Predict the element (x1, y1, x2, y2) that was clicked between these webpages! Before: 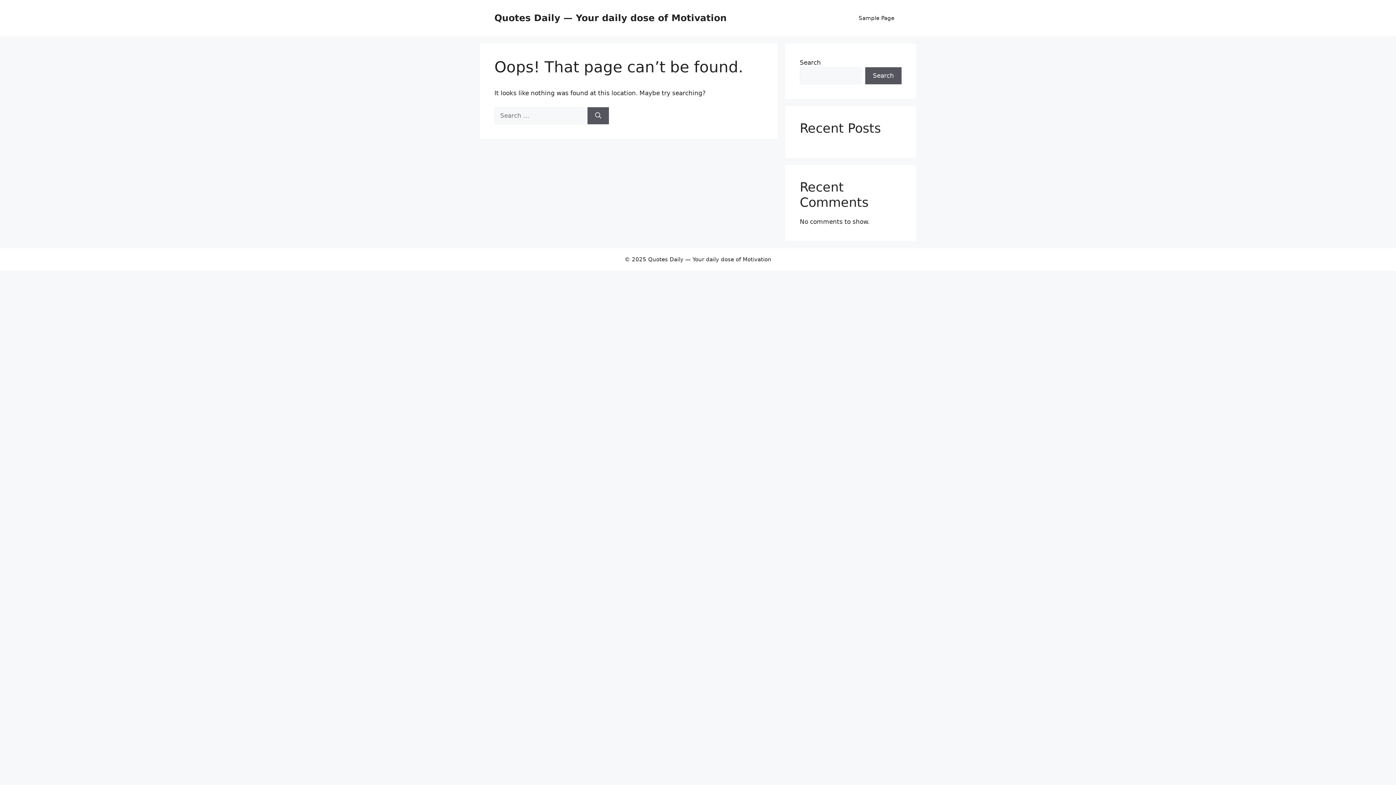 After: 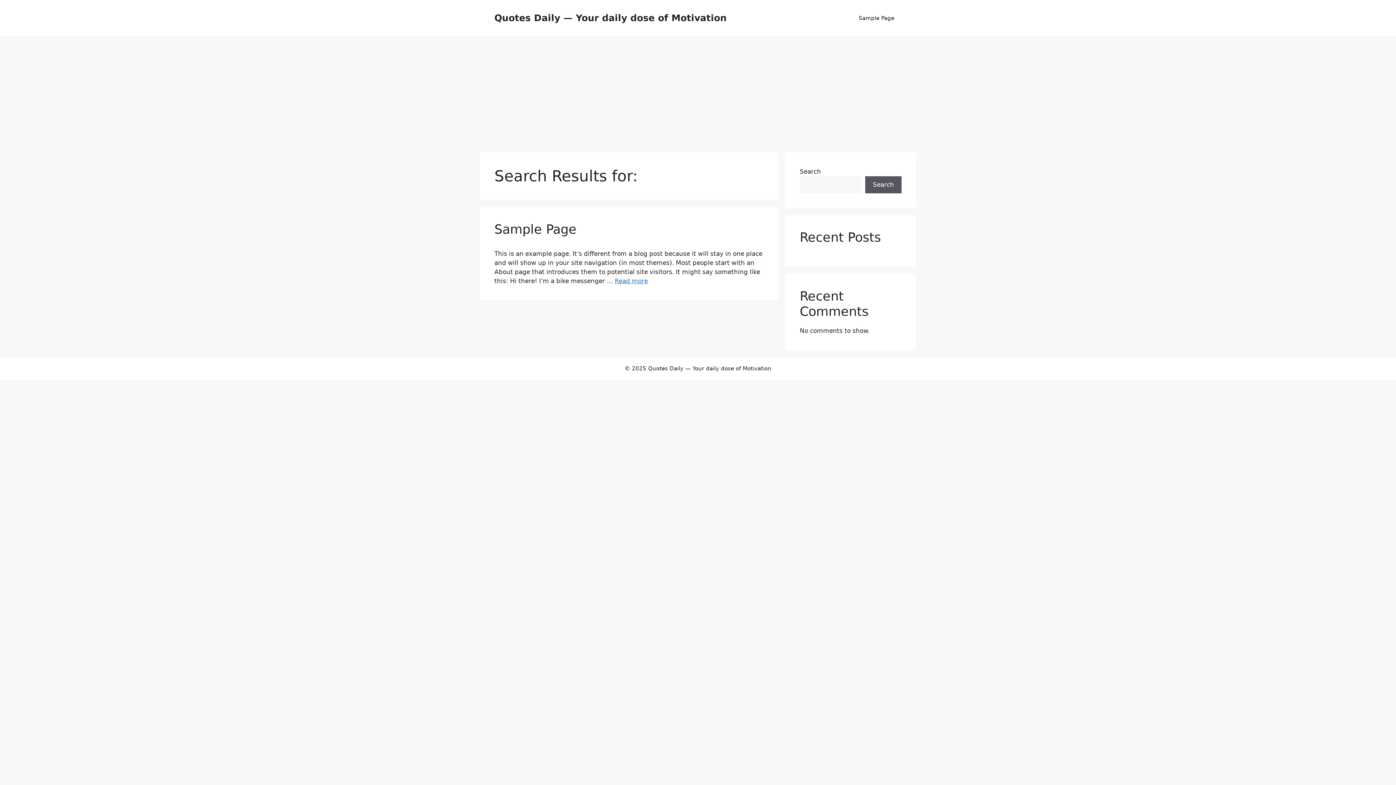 Action: label: Search bbox: (587, 107, 609, 124)